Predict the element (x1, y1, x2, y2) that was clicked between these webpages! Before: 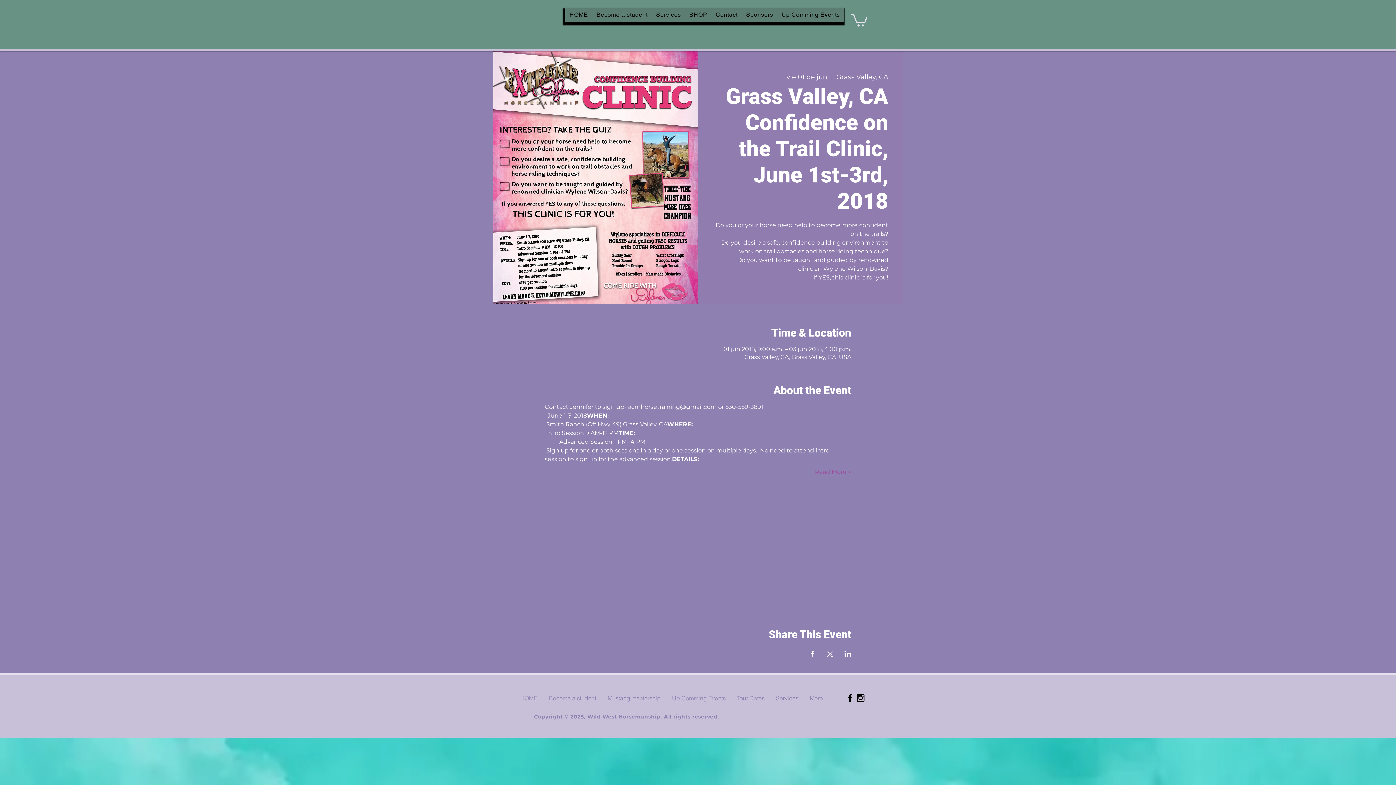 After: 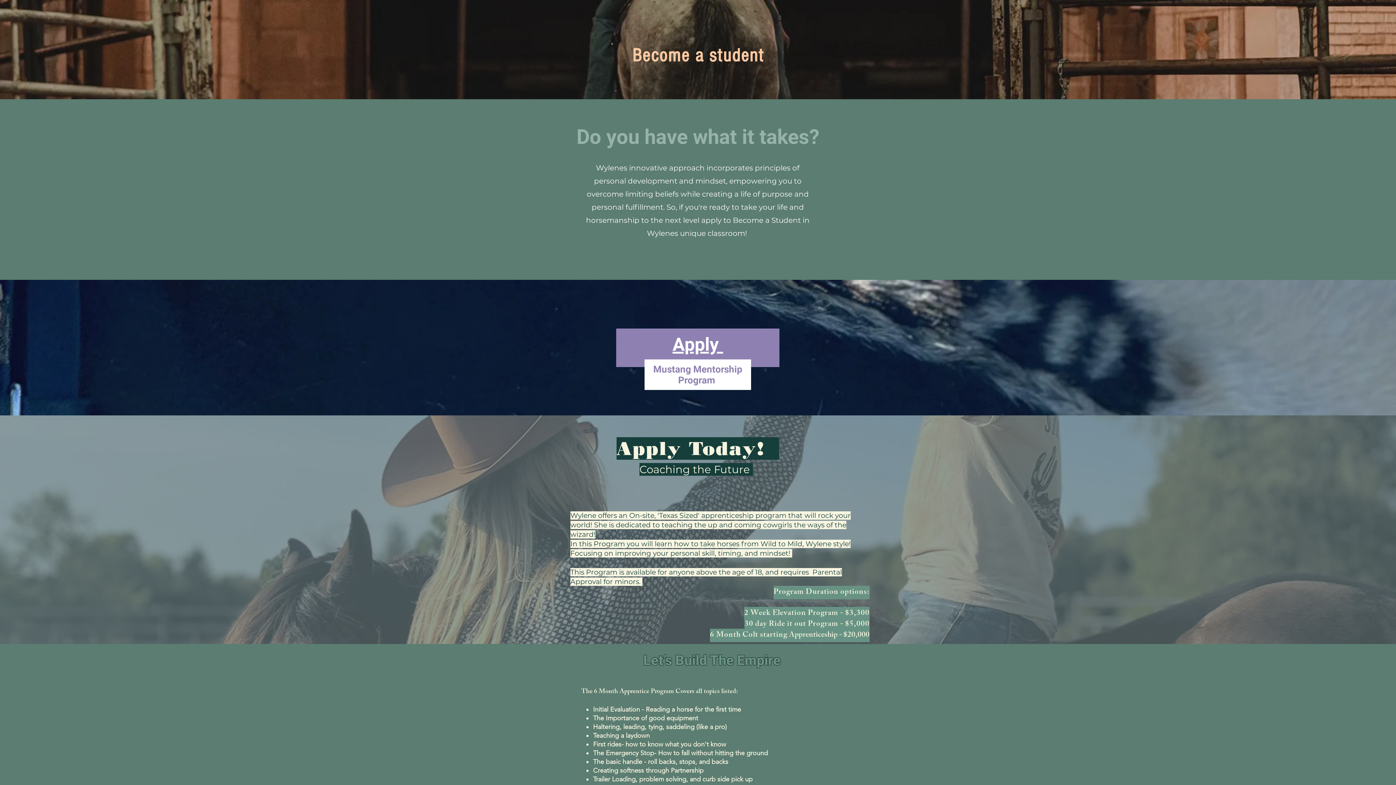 Action: label: Become a student bbox: (543, 687, 602, 709)